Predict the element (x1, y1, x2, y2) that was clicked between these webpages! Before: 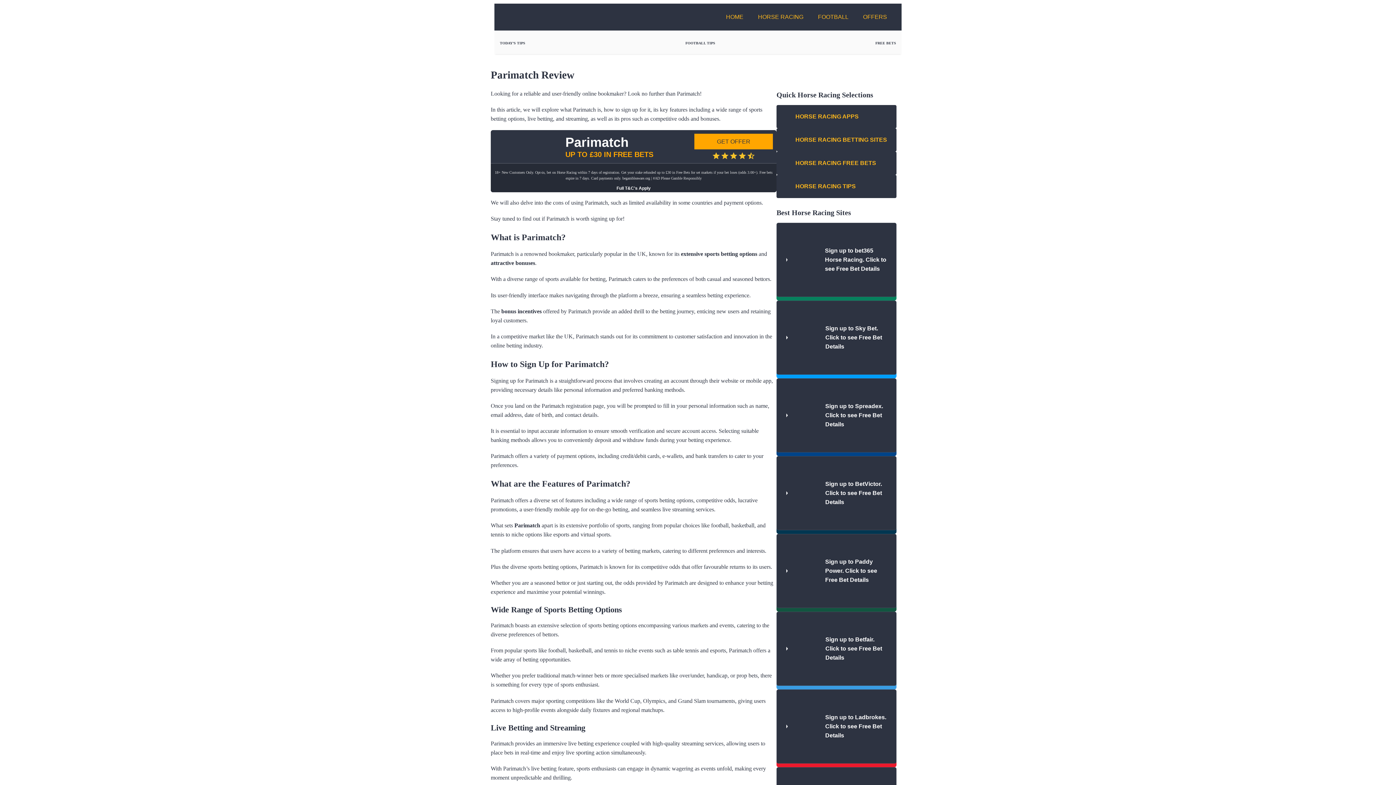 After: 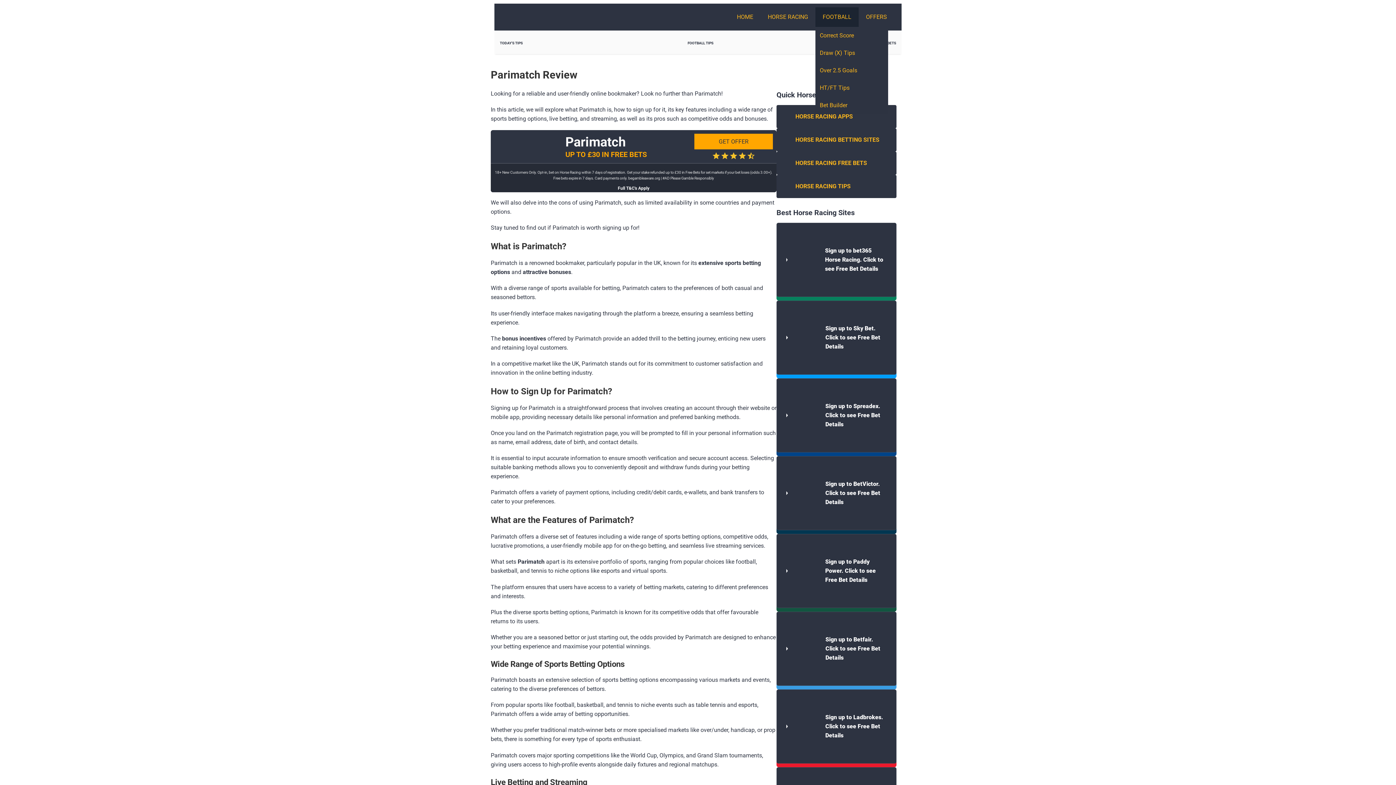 Action: label: FOOTBALL bbox: (810, 7, 856, 26)